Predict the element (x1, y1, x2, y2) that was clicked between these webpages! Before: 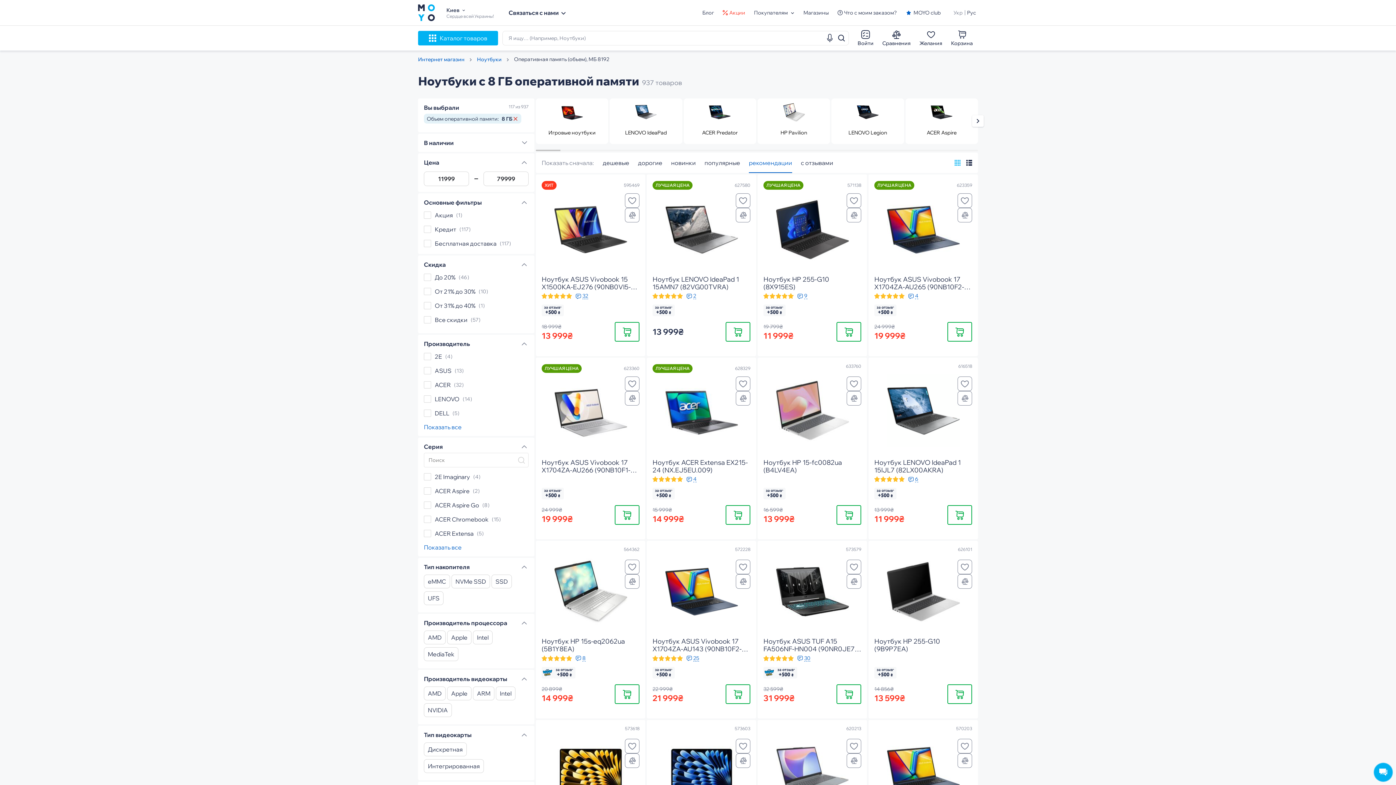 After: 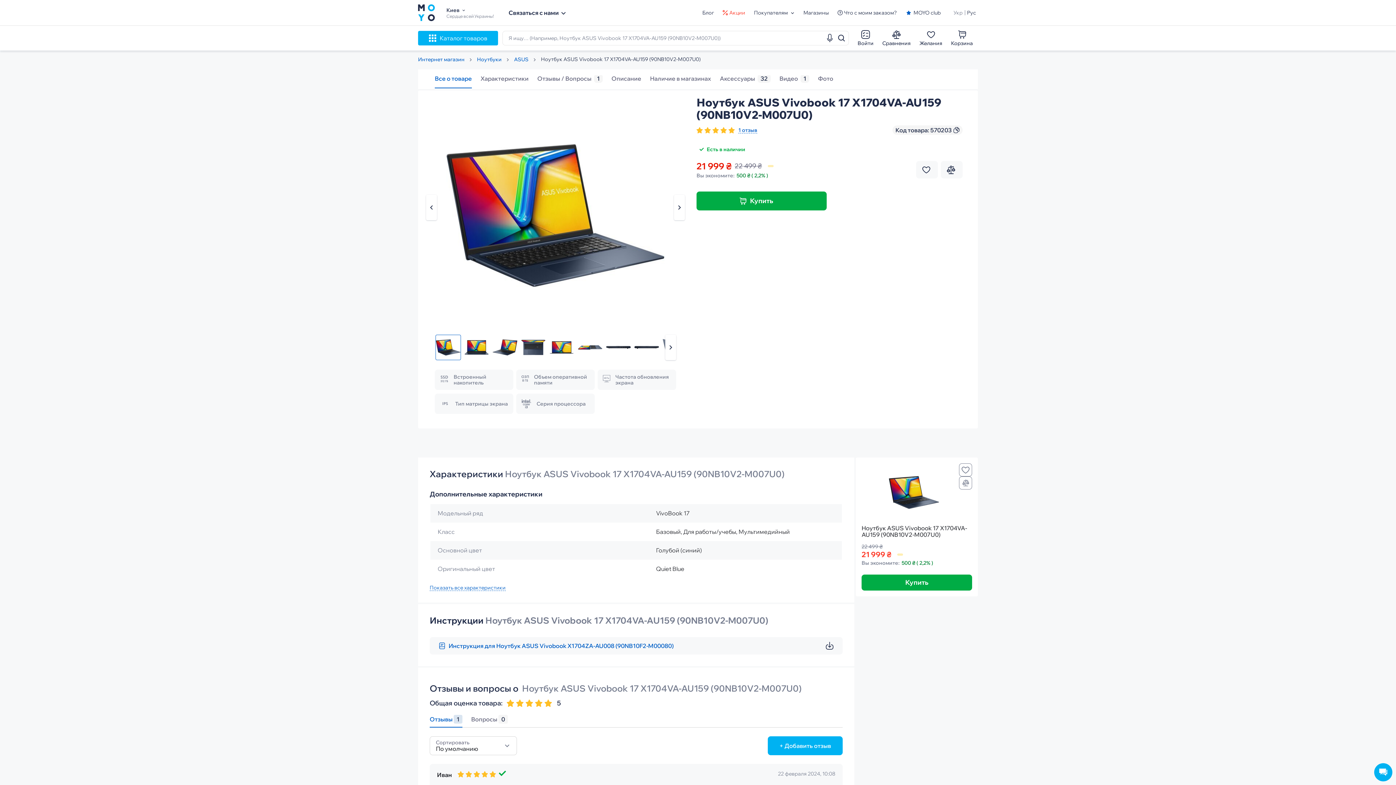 Action: bbox: (874, 731, 972, 811)